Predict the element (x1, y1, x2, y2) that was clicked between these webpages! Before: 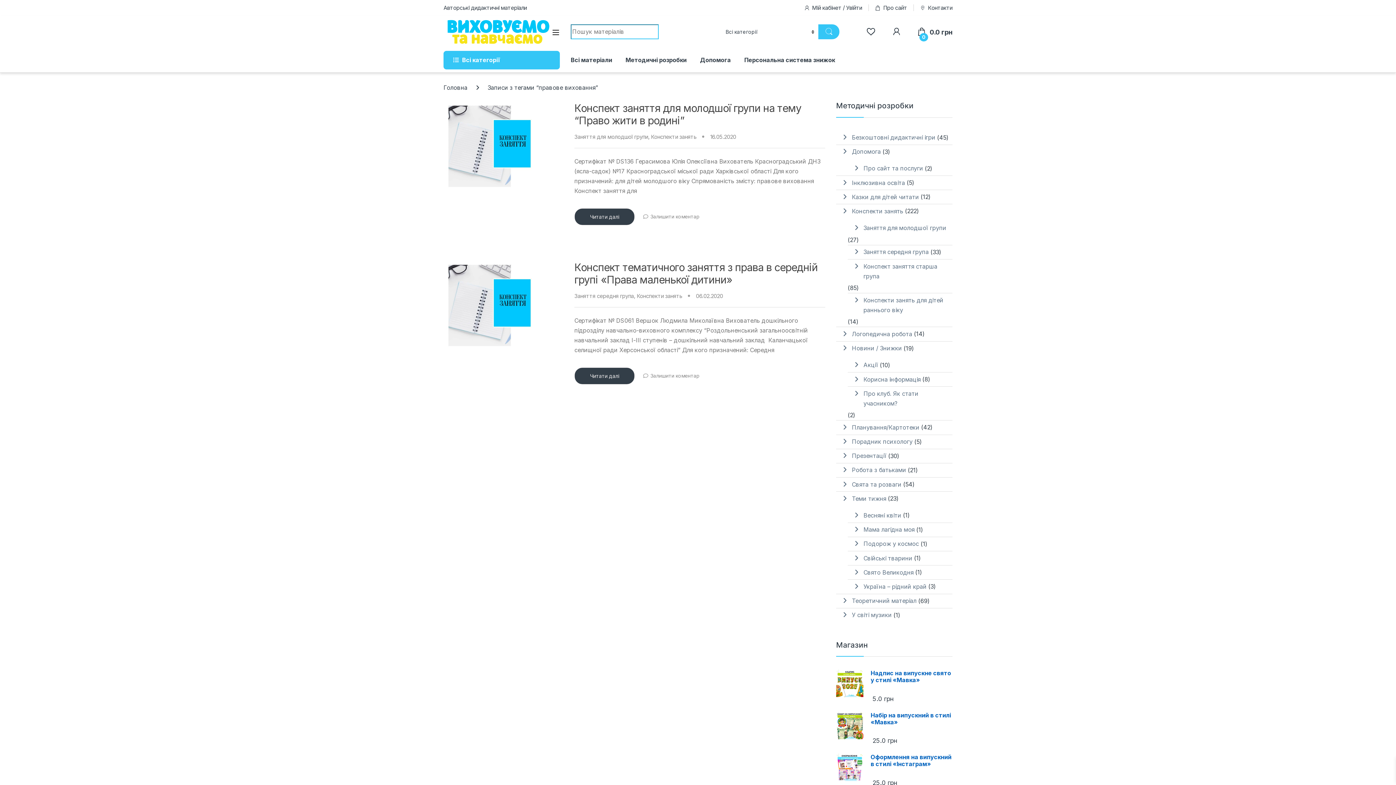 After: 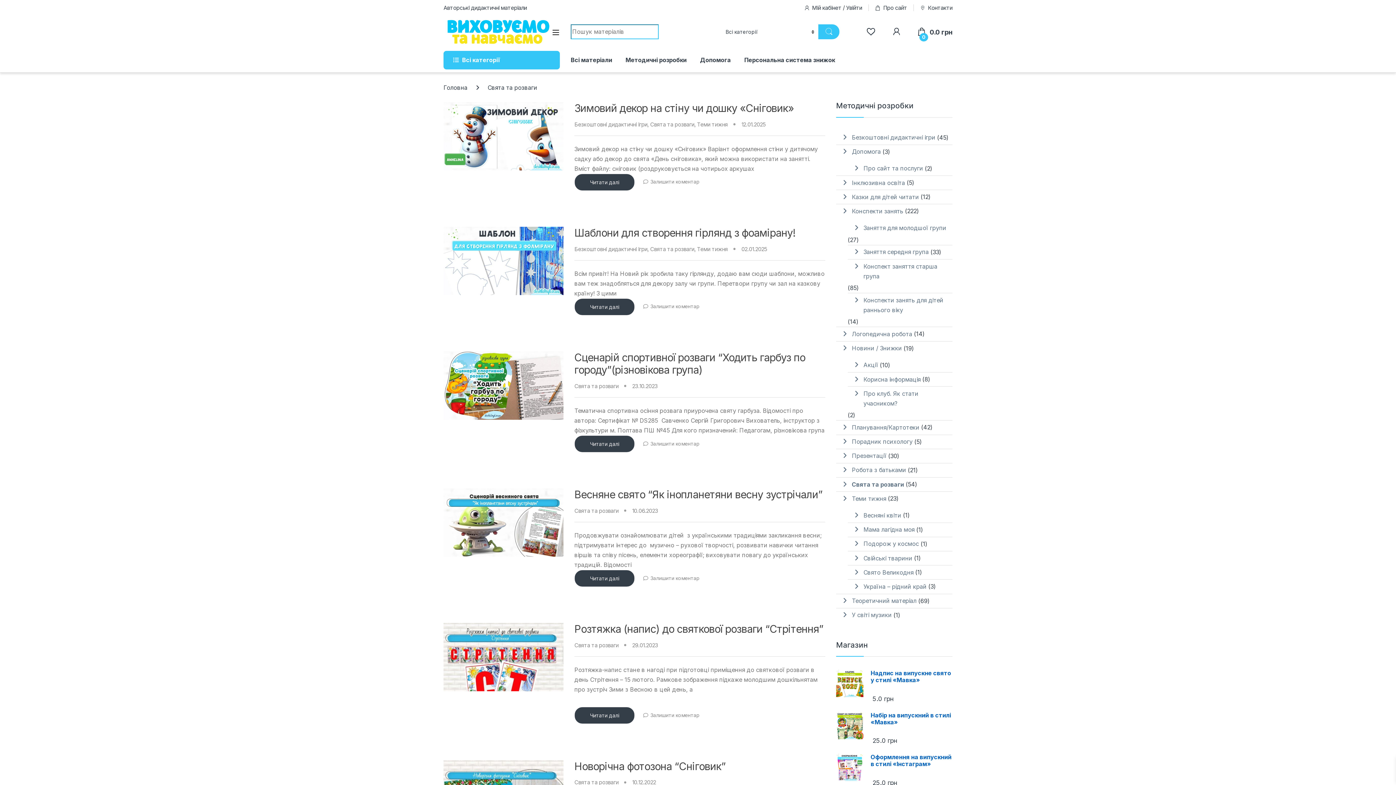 Action: label: Свята та розваги bbox: (852, 477, 901, 491)